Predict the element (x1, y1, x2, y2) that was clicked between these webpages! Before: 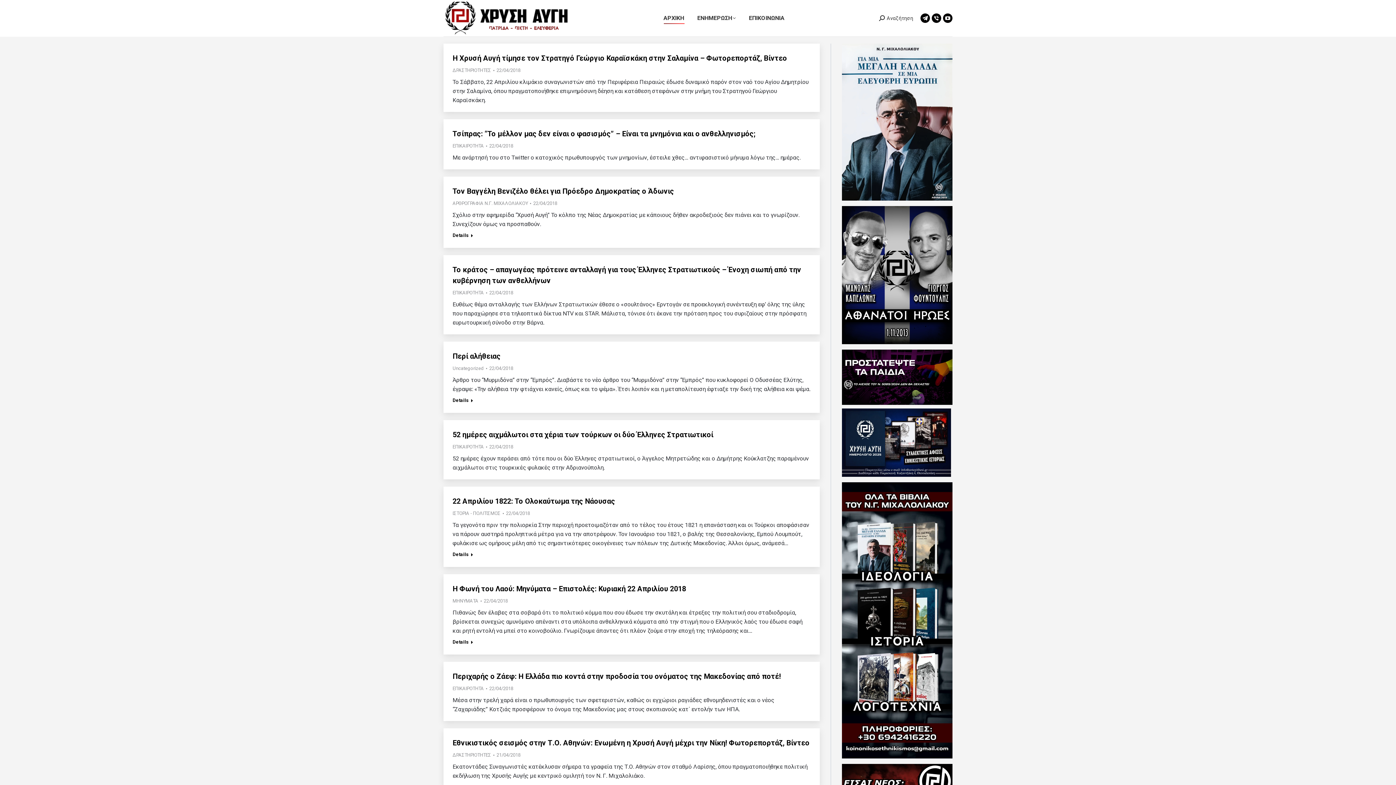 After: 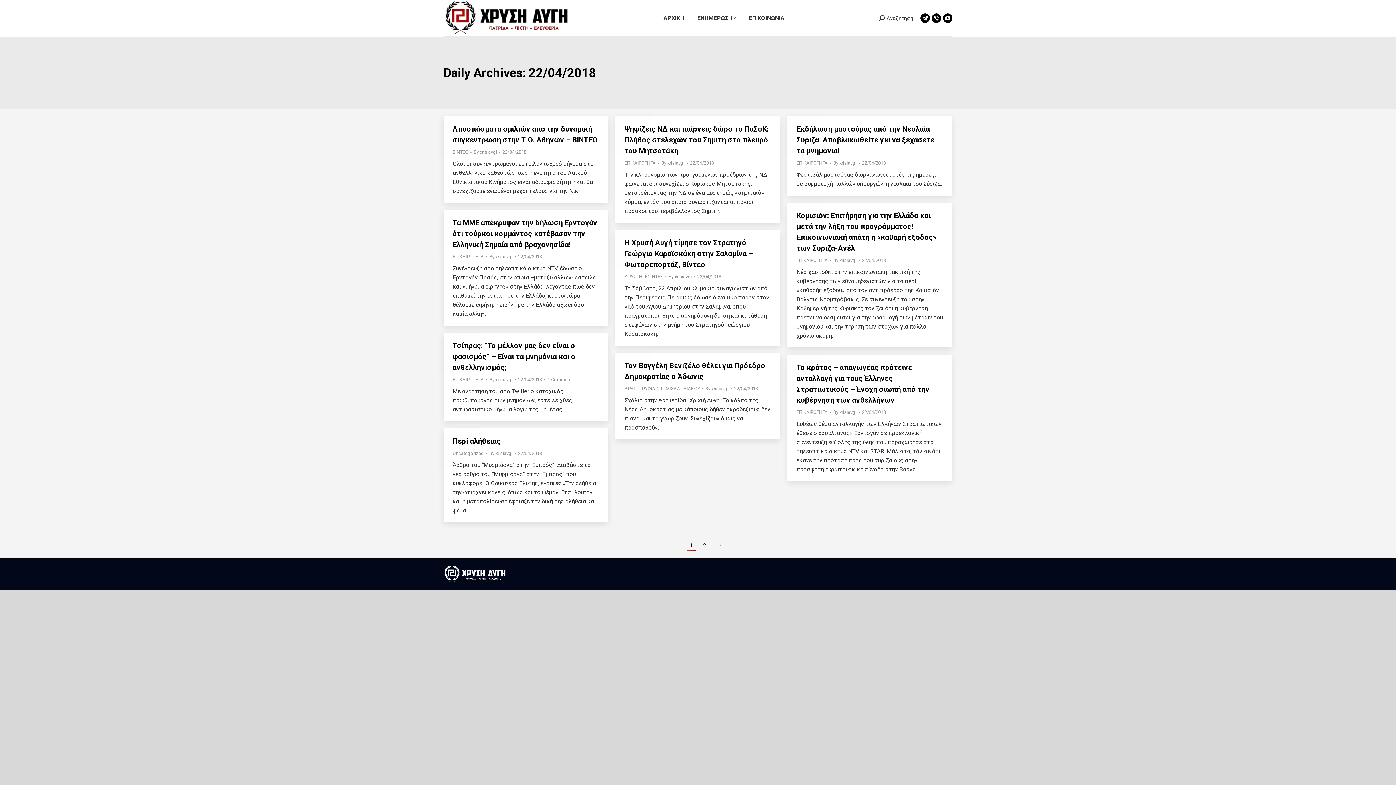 Action: label: 22/04/2018 bbox: (533, 200, 557, 206)